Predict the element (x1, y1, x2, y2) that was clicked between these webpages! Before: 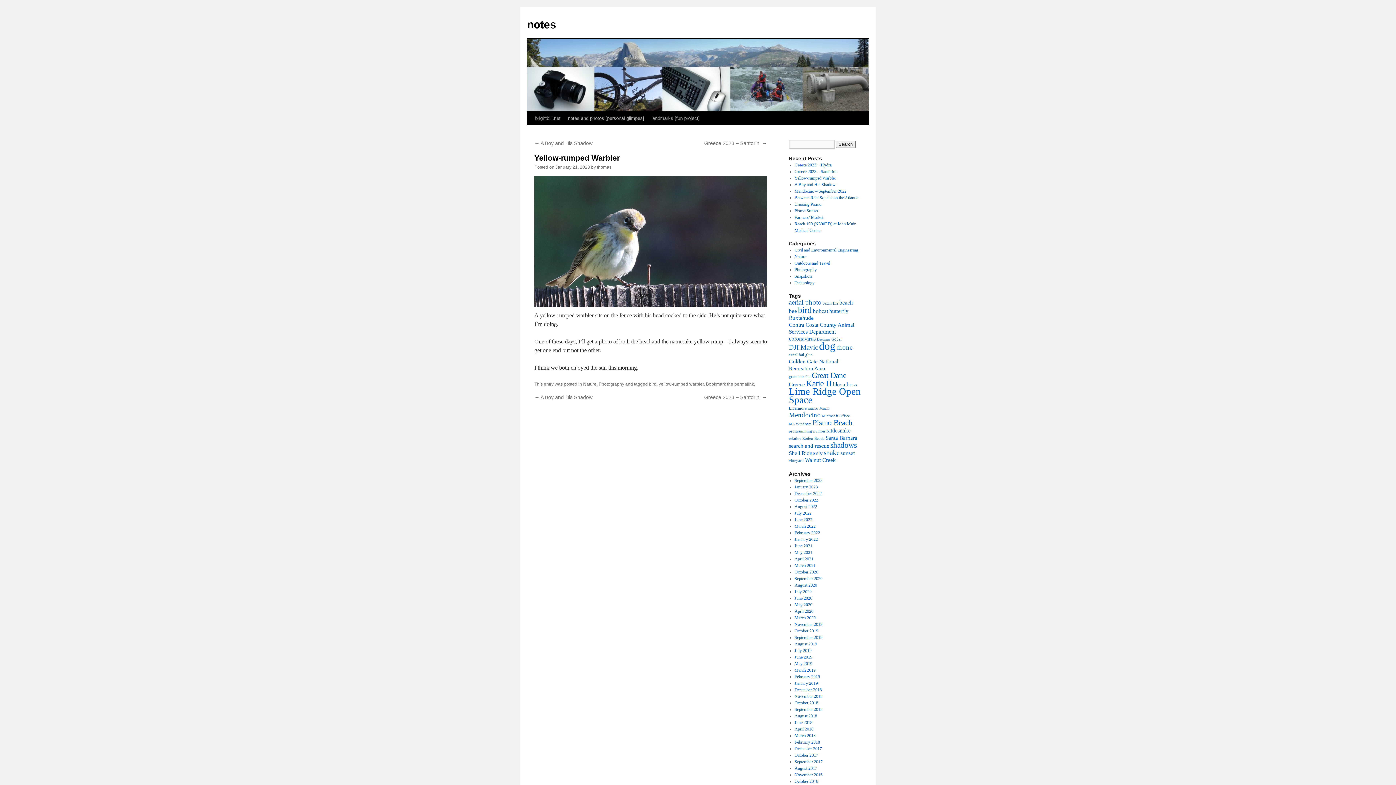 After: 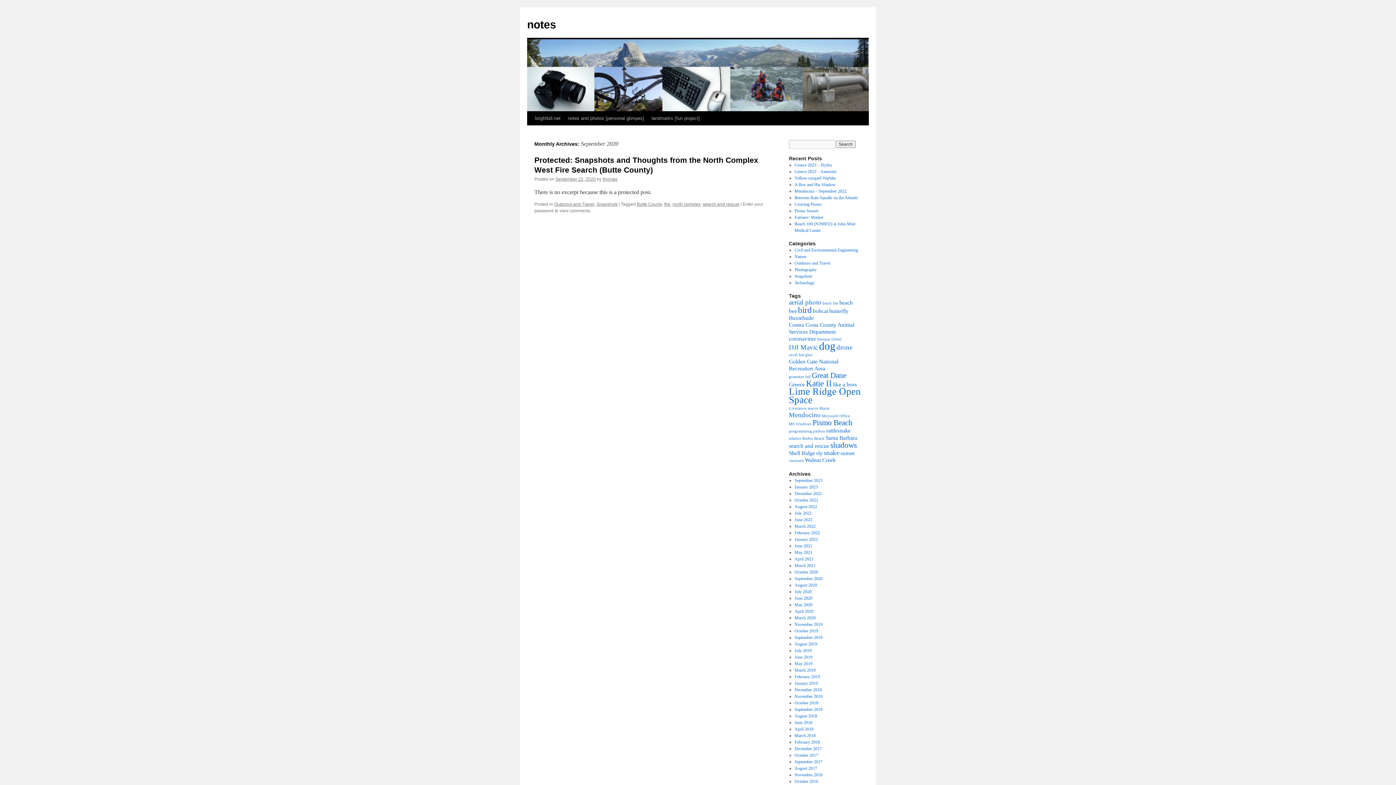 Action: bbox: (794, 576, 822, 581) label: September 2020